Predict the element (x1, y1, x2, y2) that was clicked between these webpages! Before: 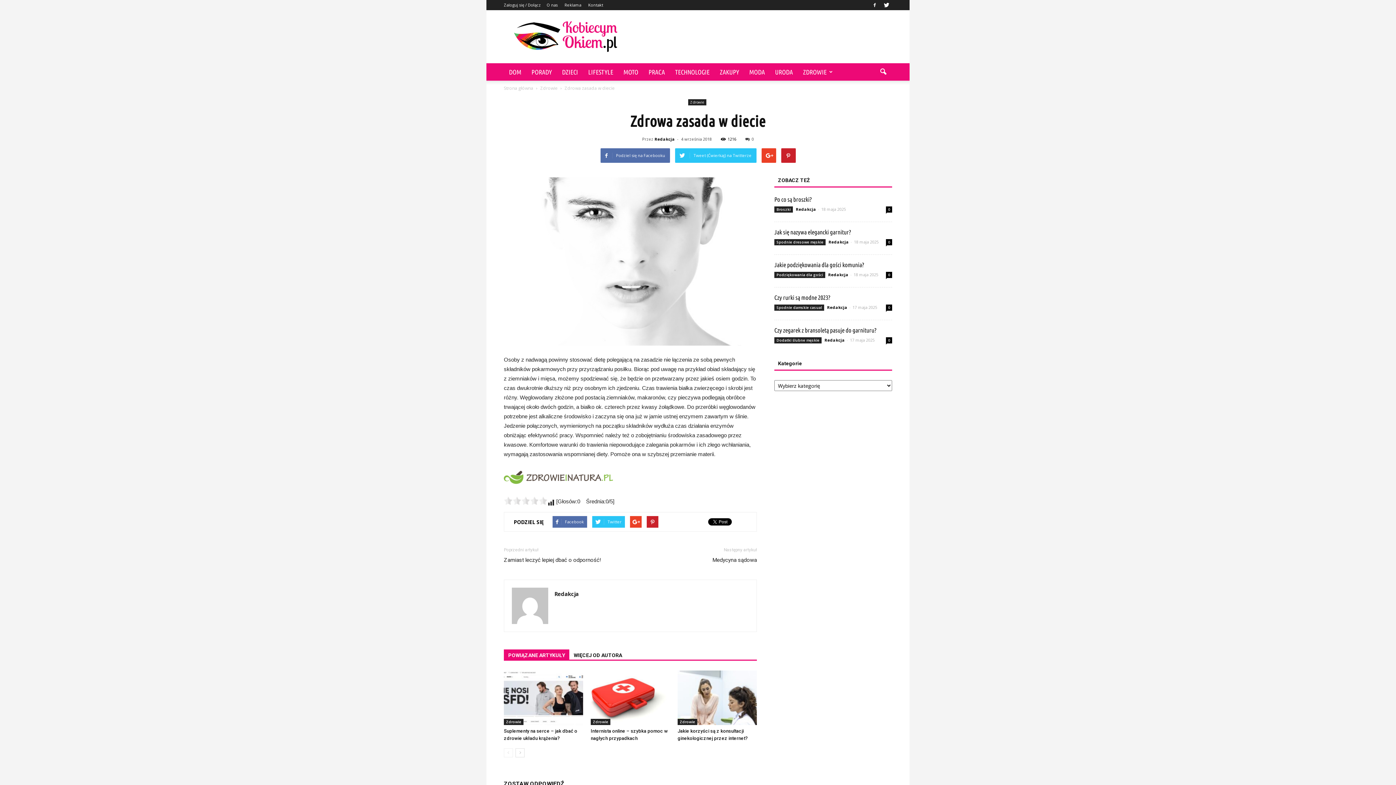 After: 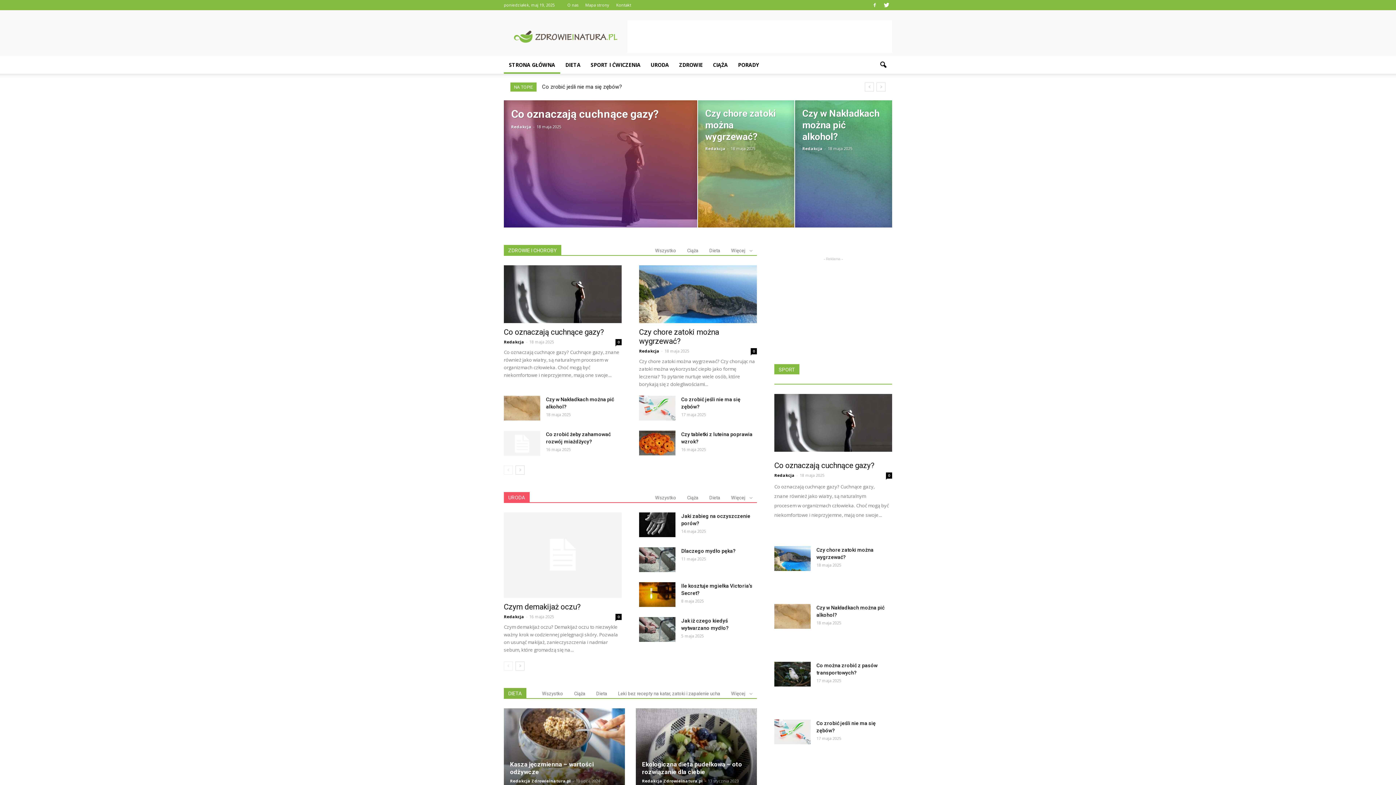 Action: bbox: (504, 479, 616, 485)